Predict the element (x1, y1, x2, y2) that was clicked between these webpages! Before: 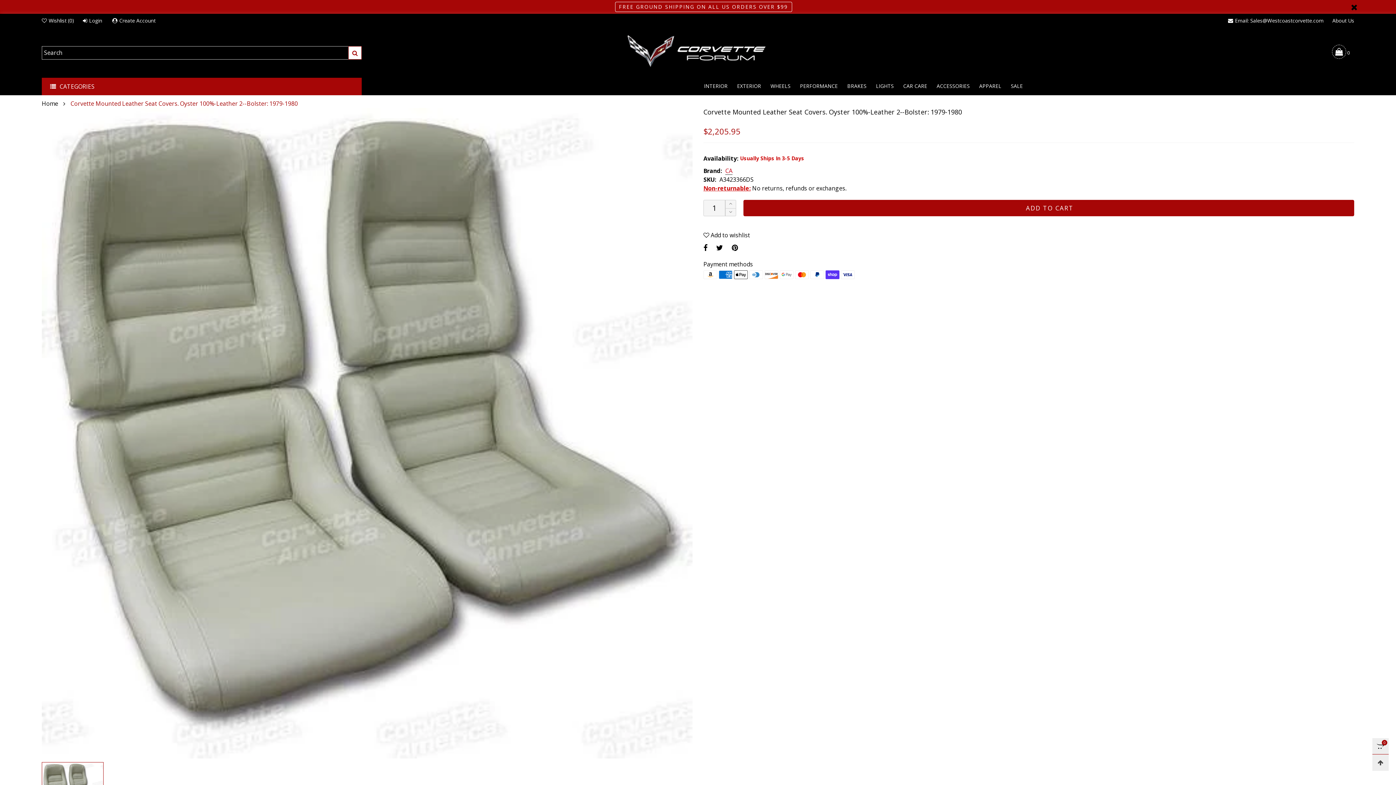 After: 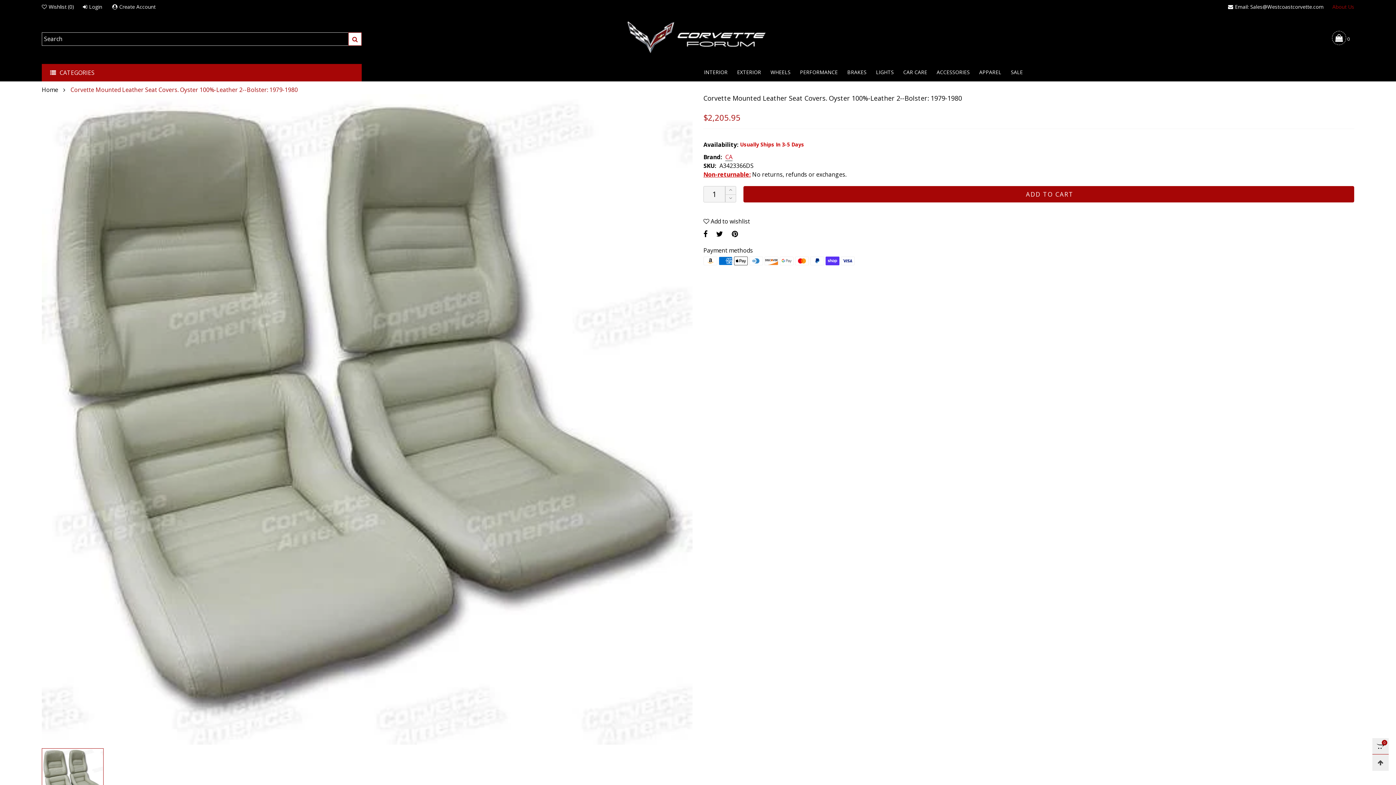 Action: bbox: (1349, 0, 1360, 13)